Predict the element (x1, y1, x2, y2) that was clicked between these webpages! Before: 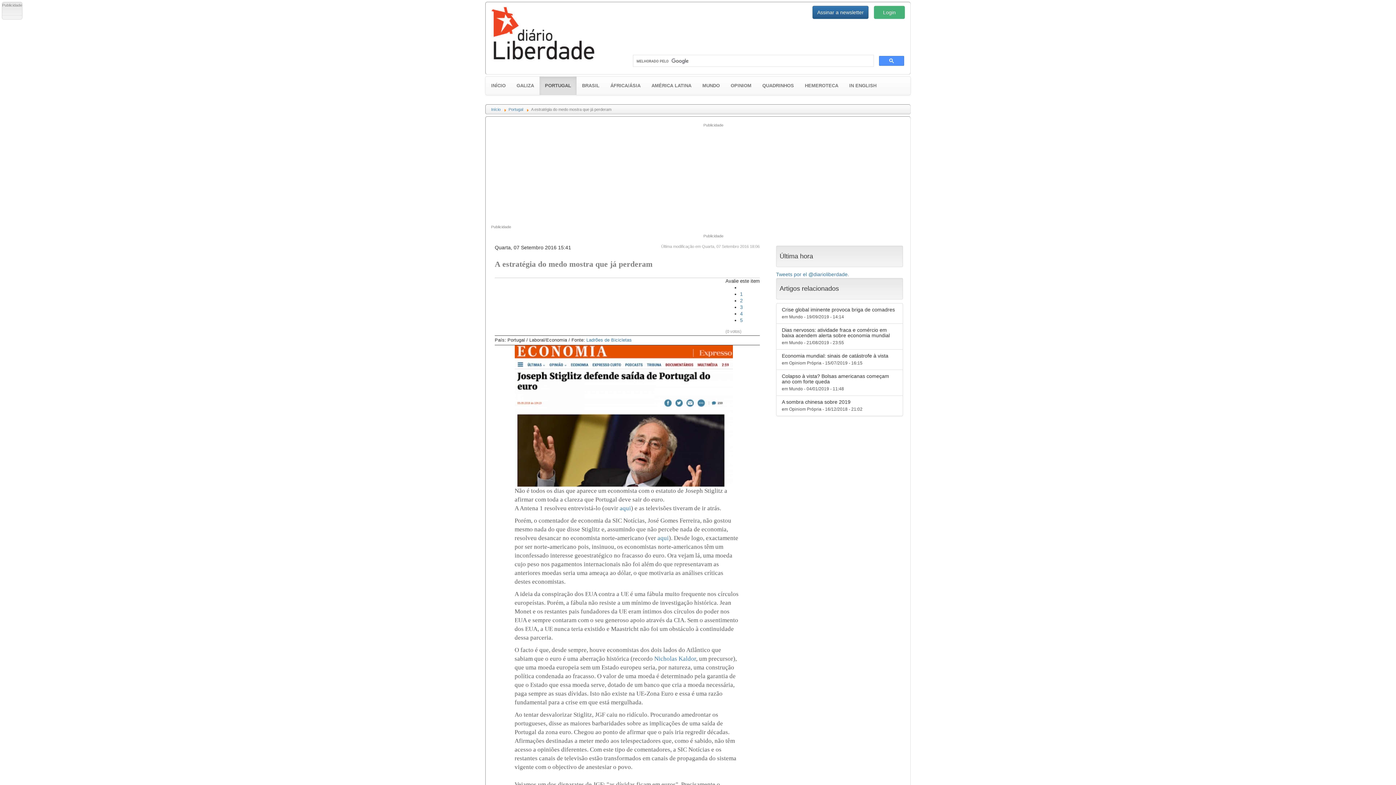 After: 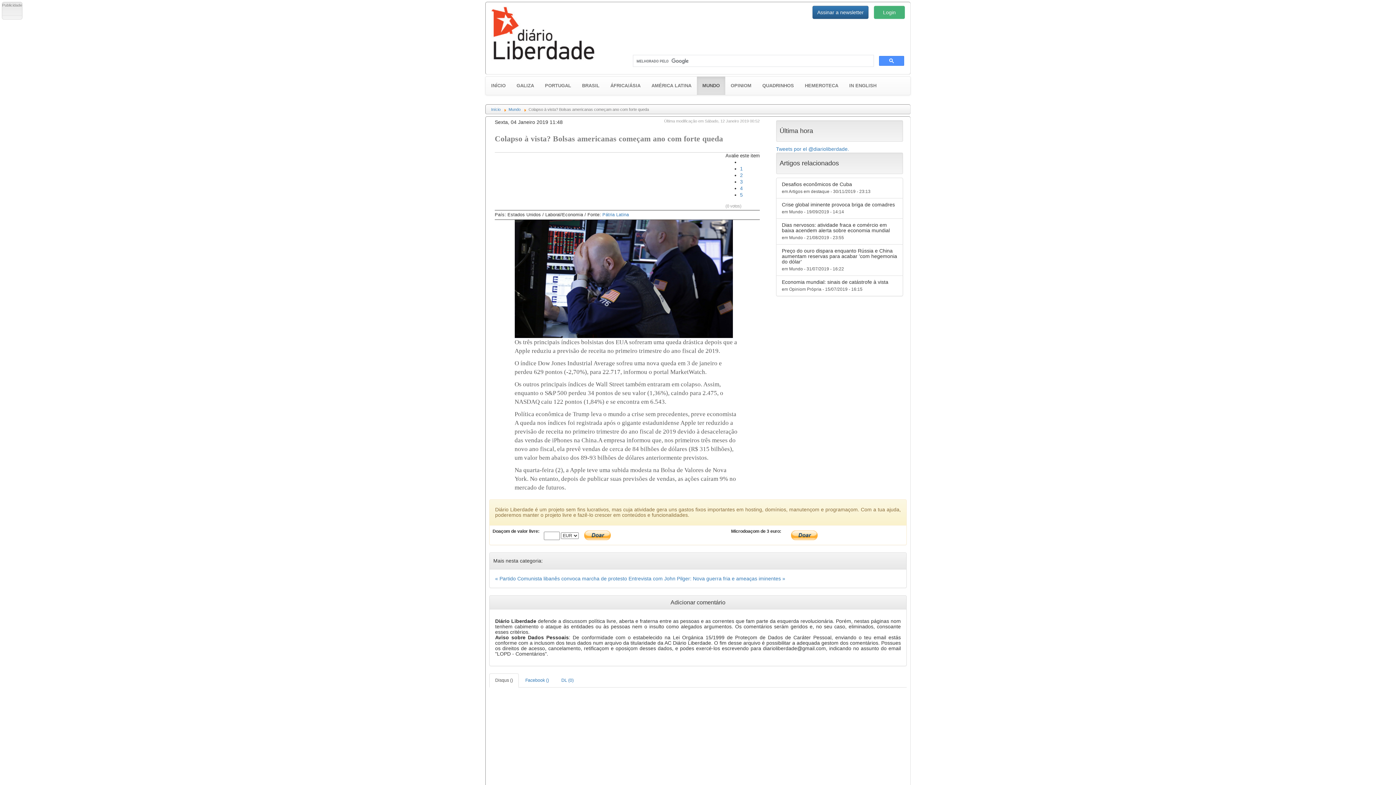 Action: bbox: (776, 369, 903, 396) label: Colapso à vista? Bolsas americanas começam ano com forte queda

em Mundo - 04/01/2019 - 11:48